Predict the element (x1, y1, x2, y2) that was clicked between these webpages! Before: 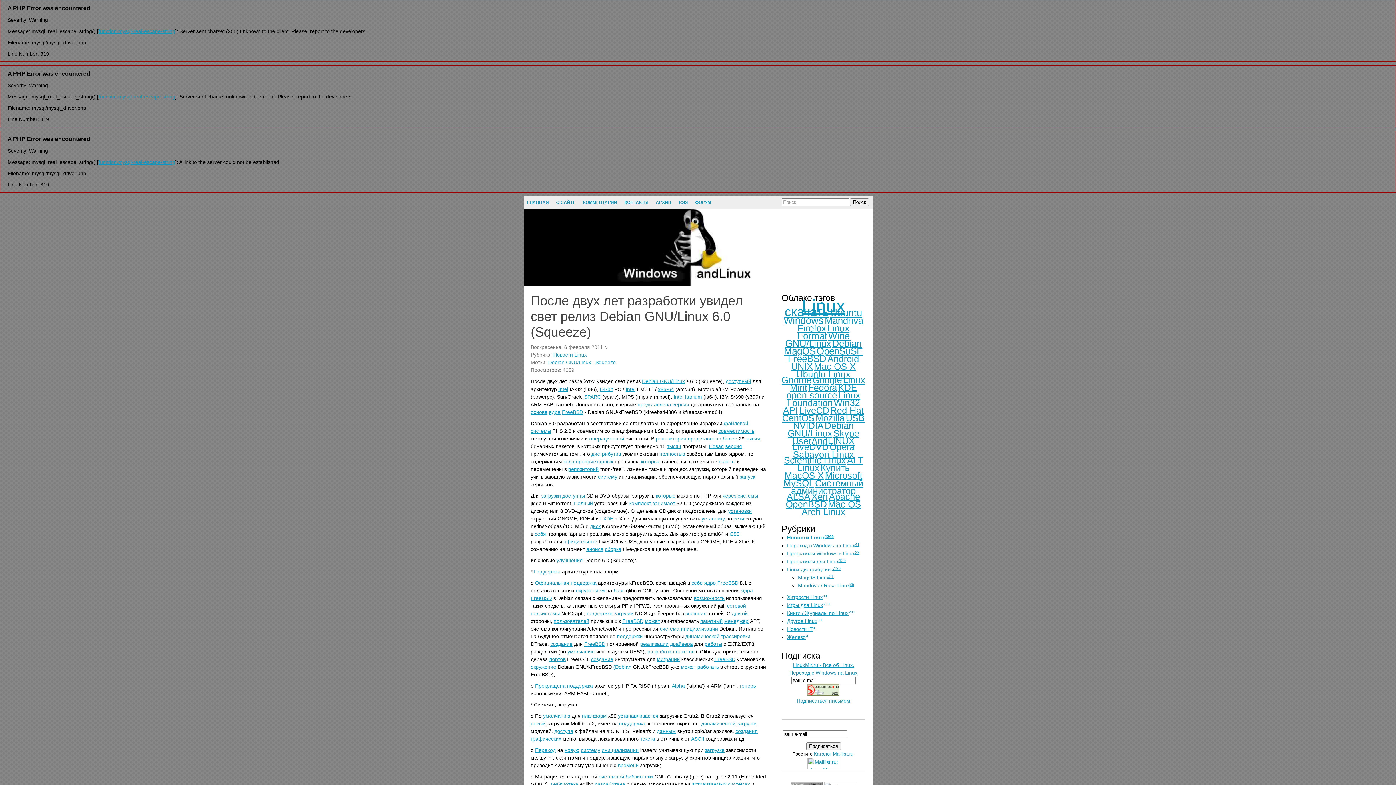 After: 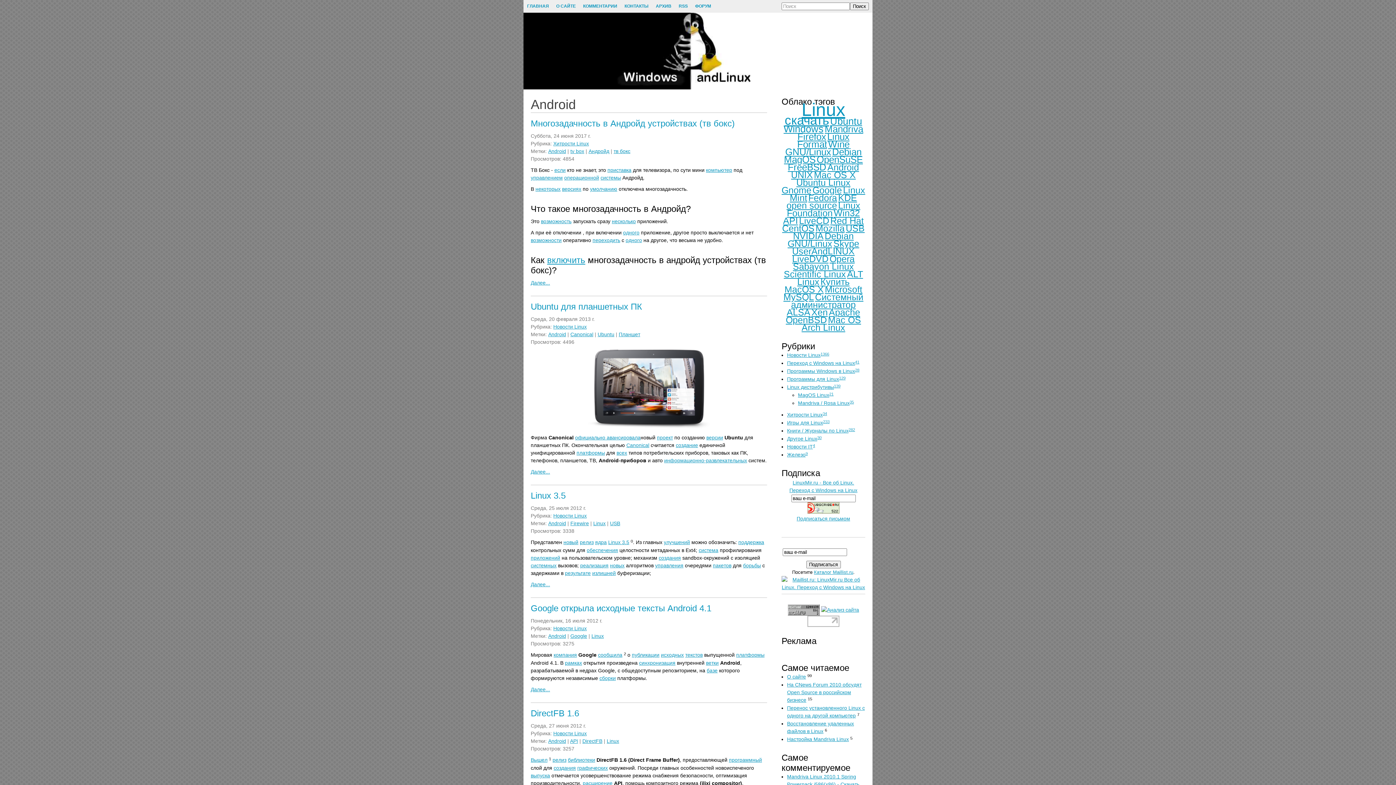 Action: bbox: (827, 353, 859, 364) label: Android